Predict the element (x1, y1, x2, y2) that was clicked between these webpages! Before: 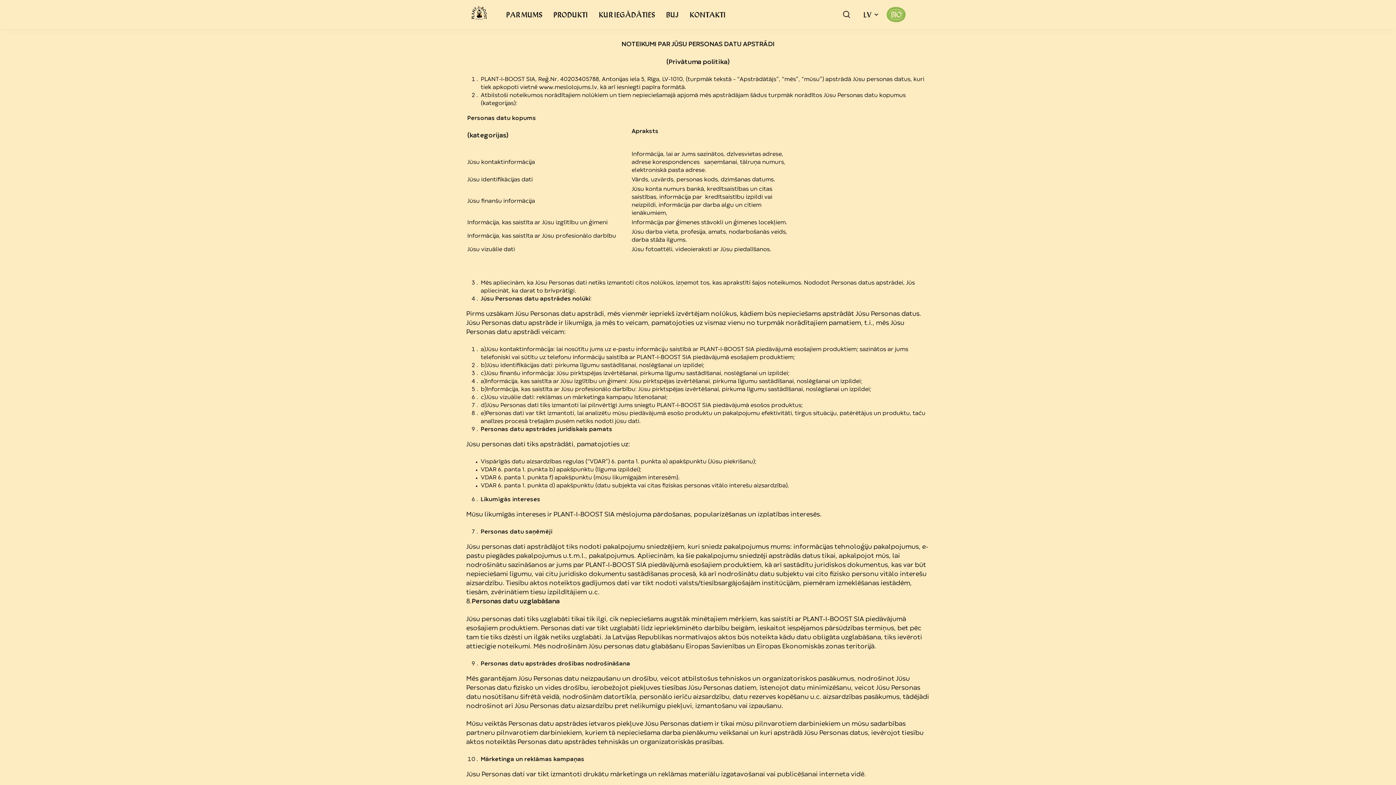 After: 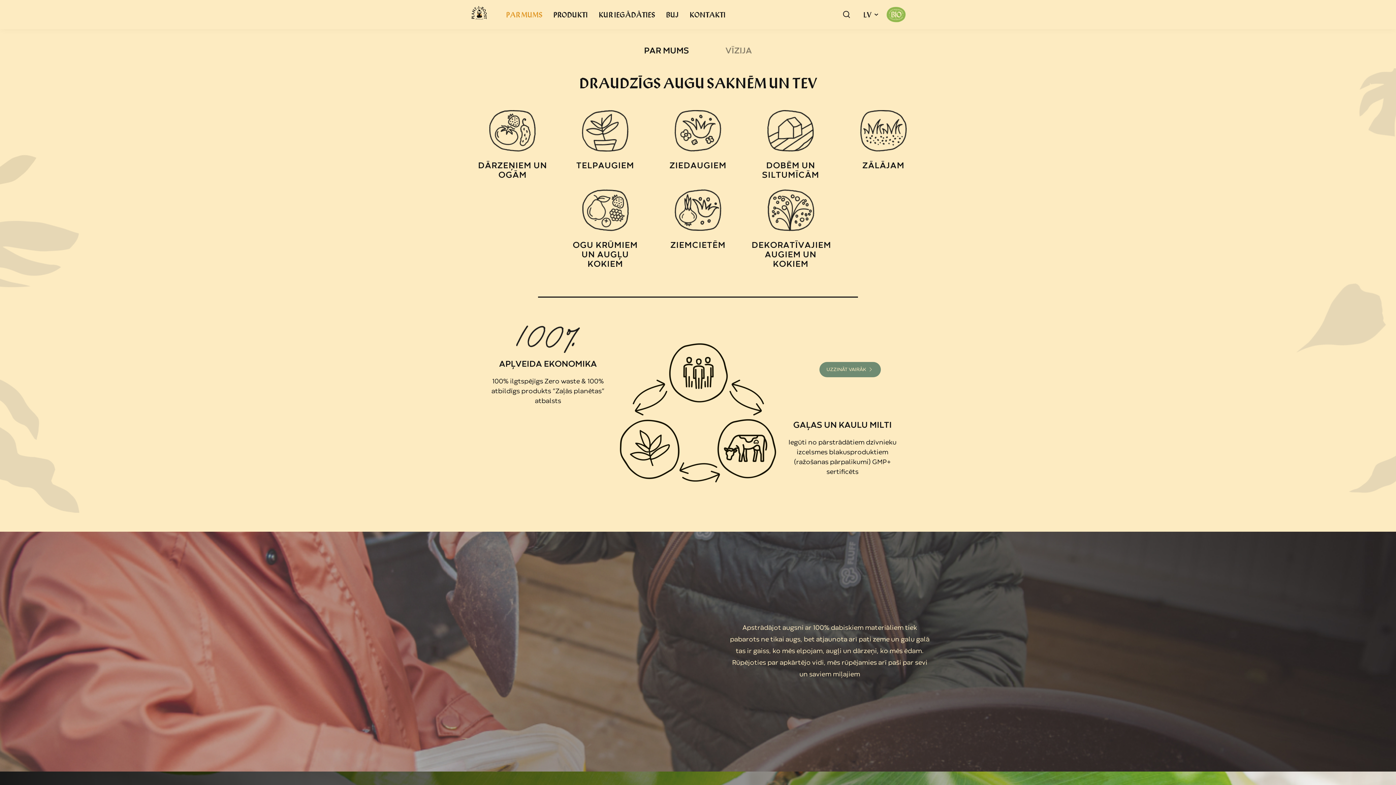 Action: bbox: (506, 10, 542, 19) label: PAR MUMS